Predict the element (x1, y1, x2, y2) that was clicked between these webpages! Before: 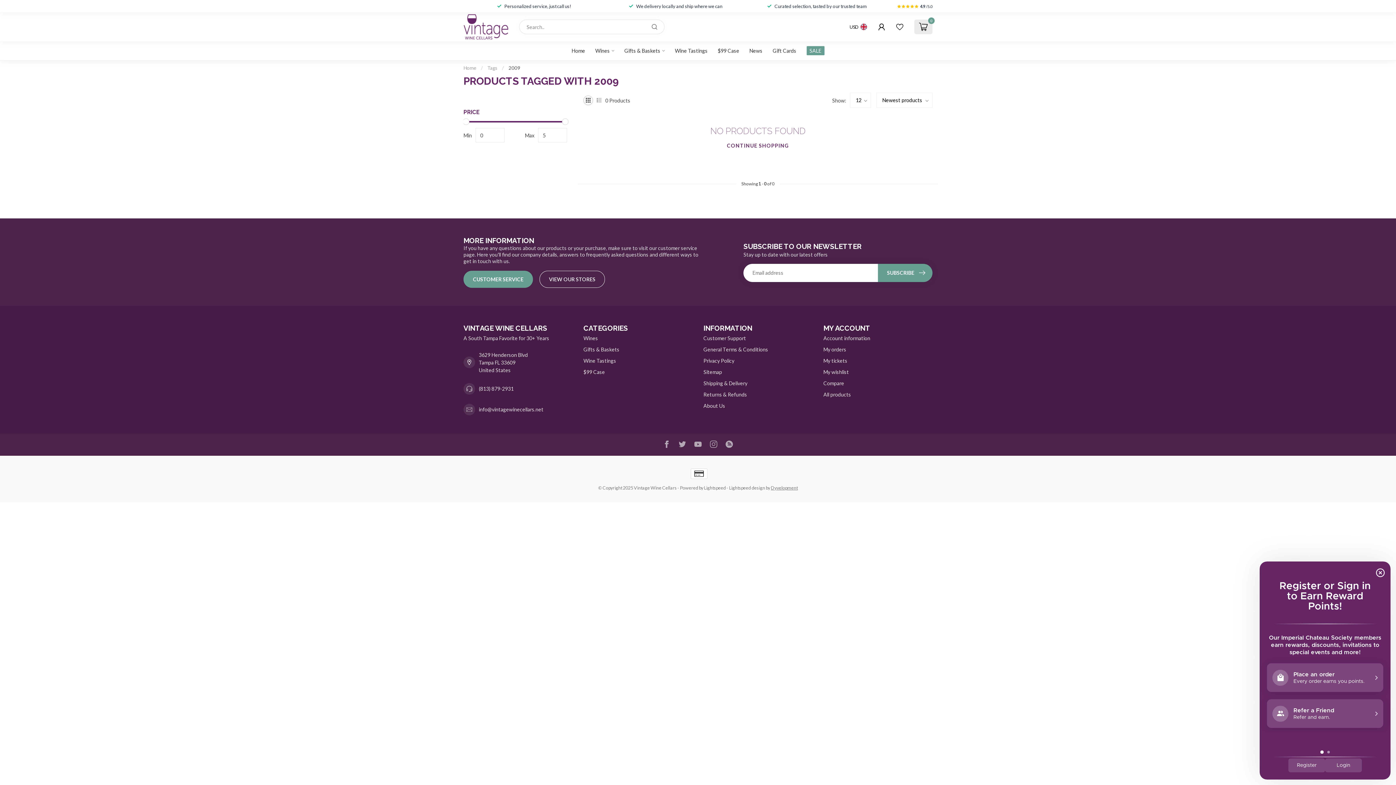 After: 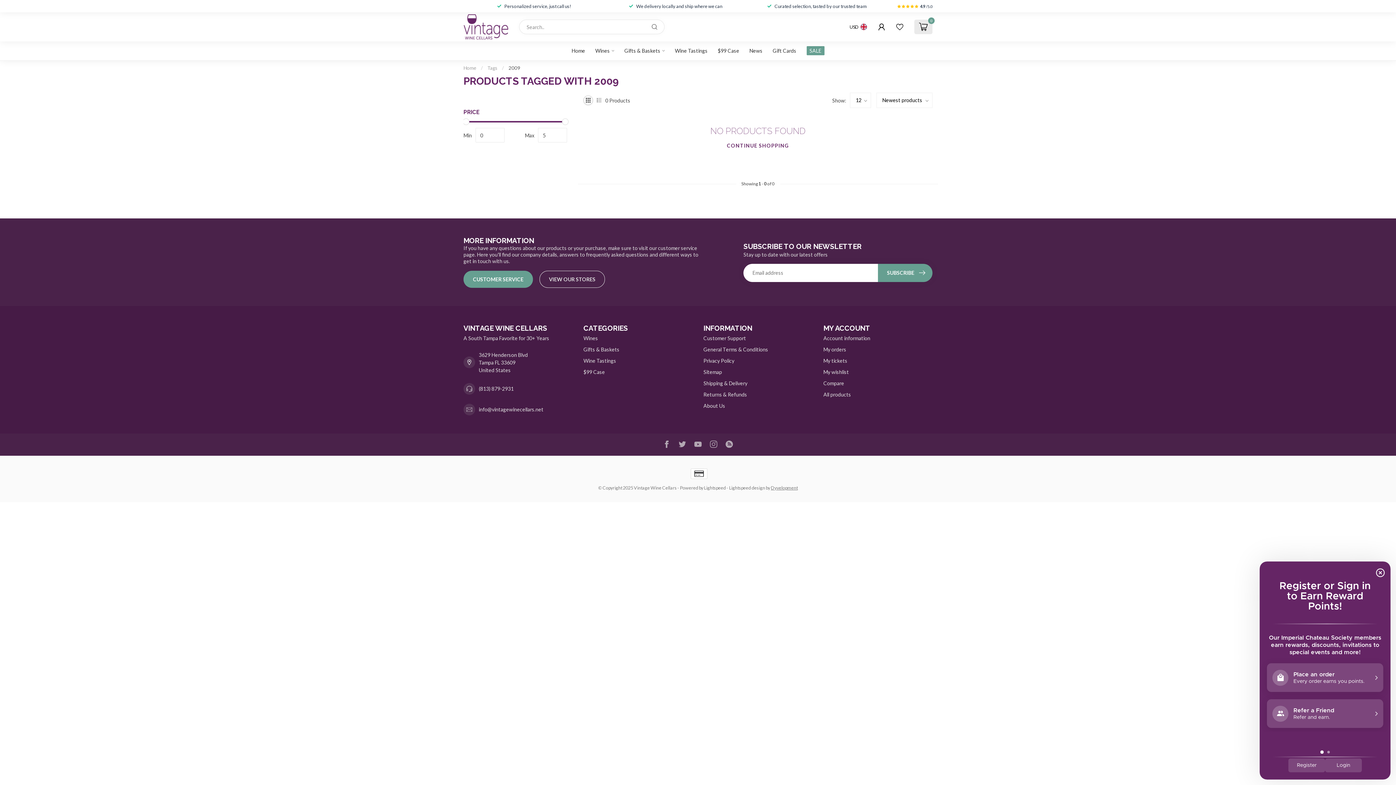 Action: label: Lightspeed bbox: (704, 485, 726, 490)